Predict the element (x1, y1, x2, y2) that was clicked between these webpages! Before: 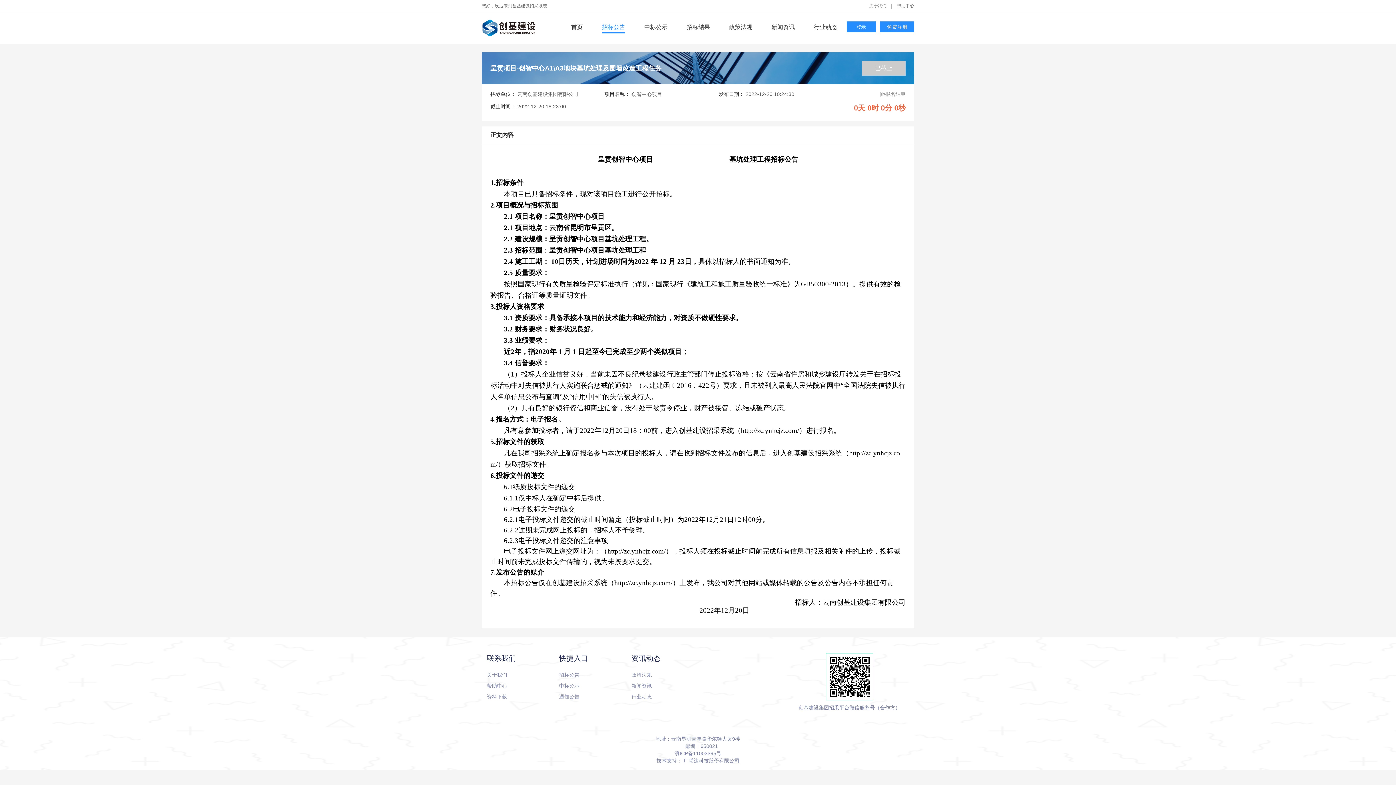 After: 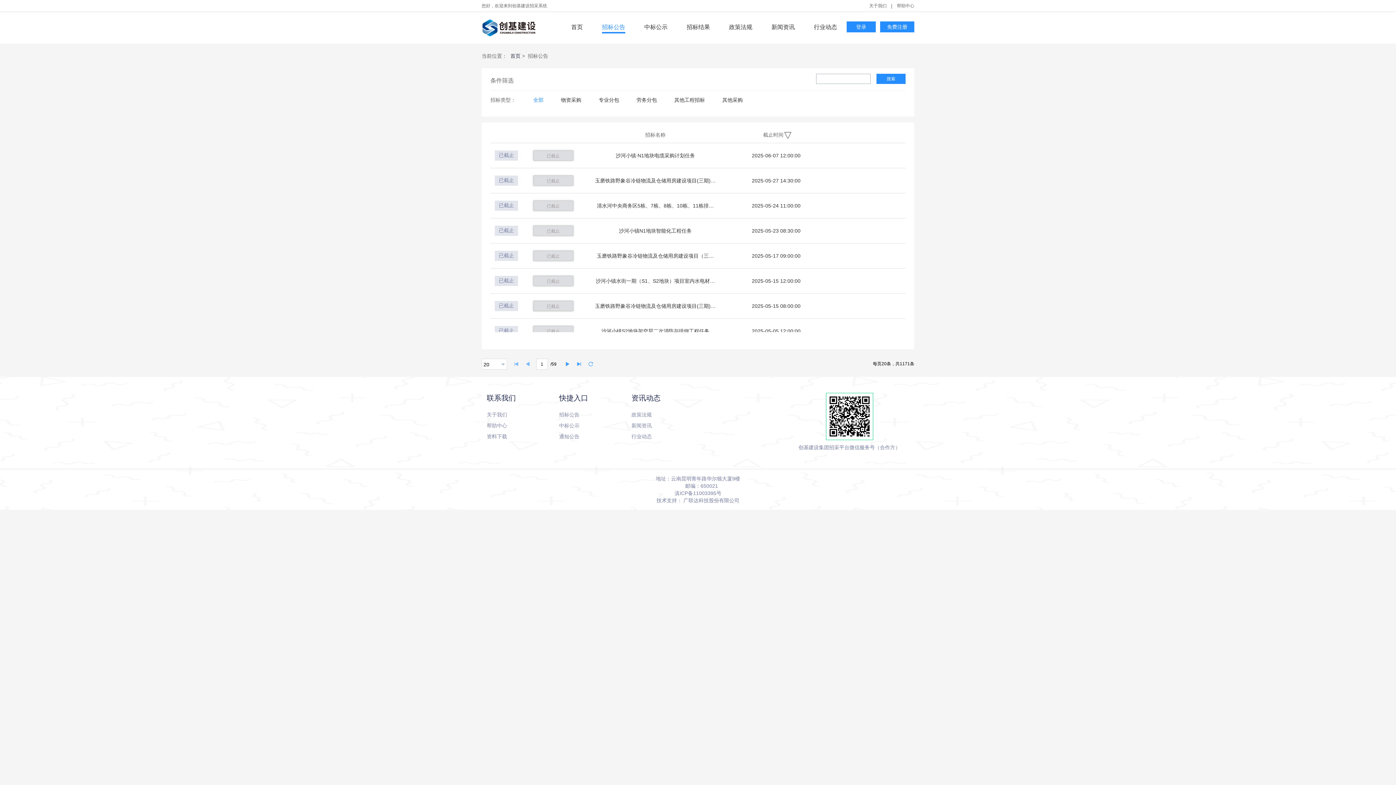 Action: label: 招标公告 bbox: (602, 24, 625, 33)